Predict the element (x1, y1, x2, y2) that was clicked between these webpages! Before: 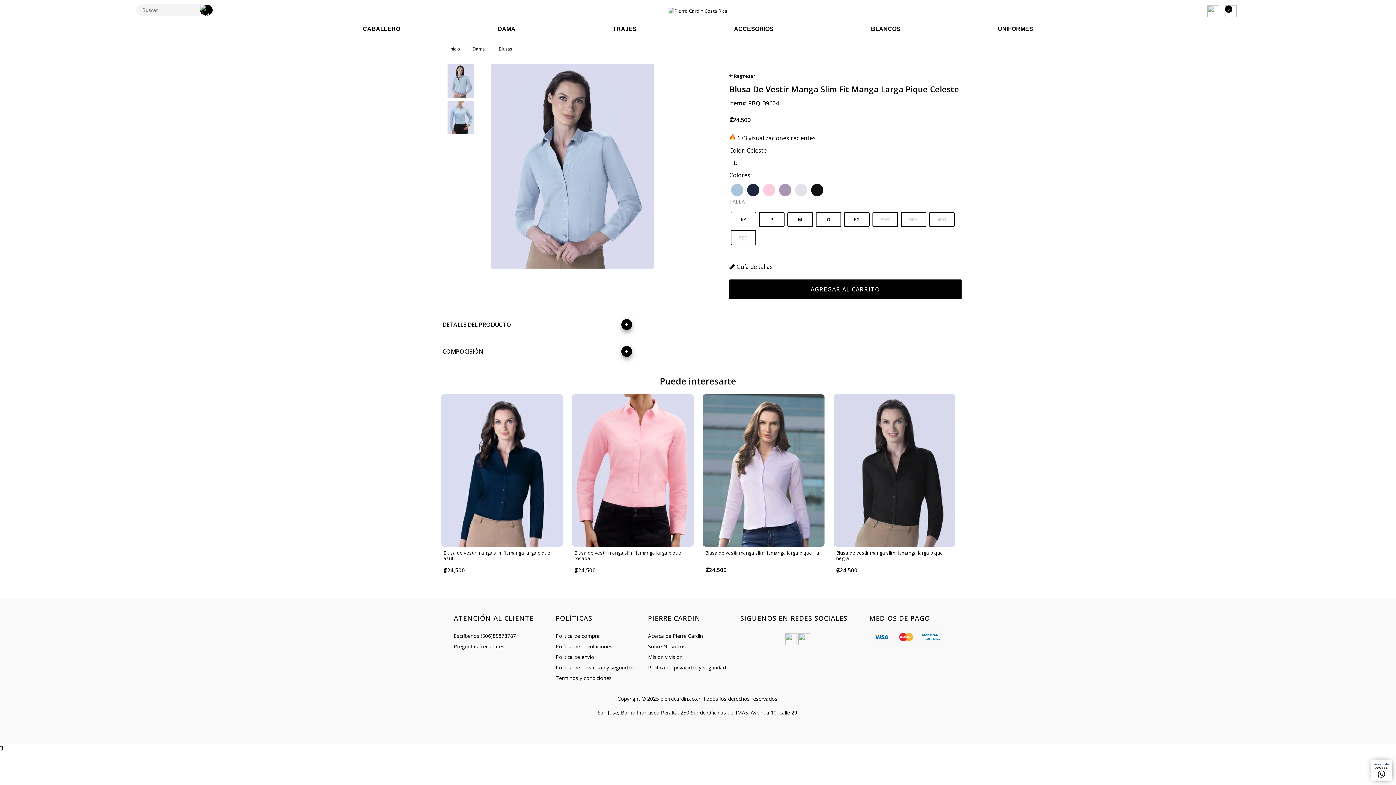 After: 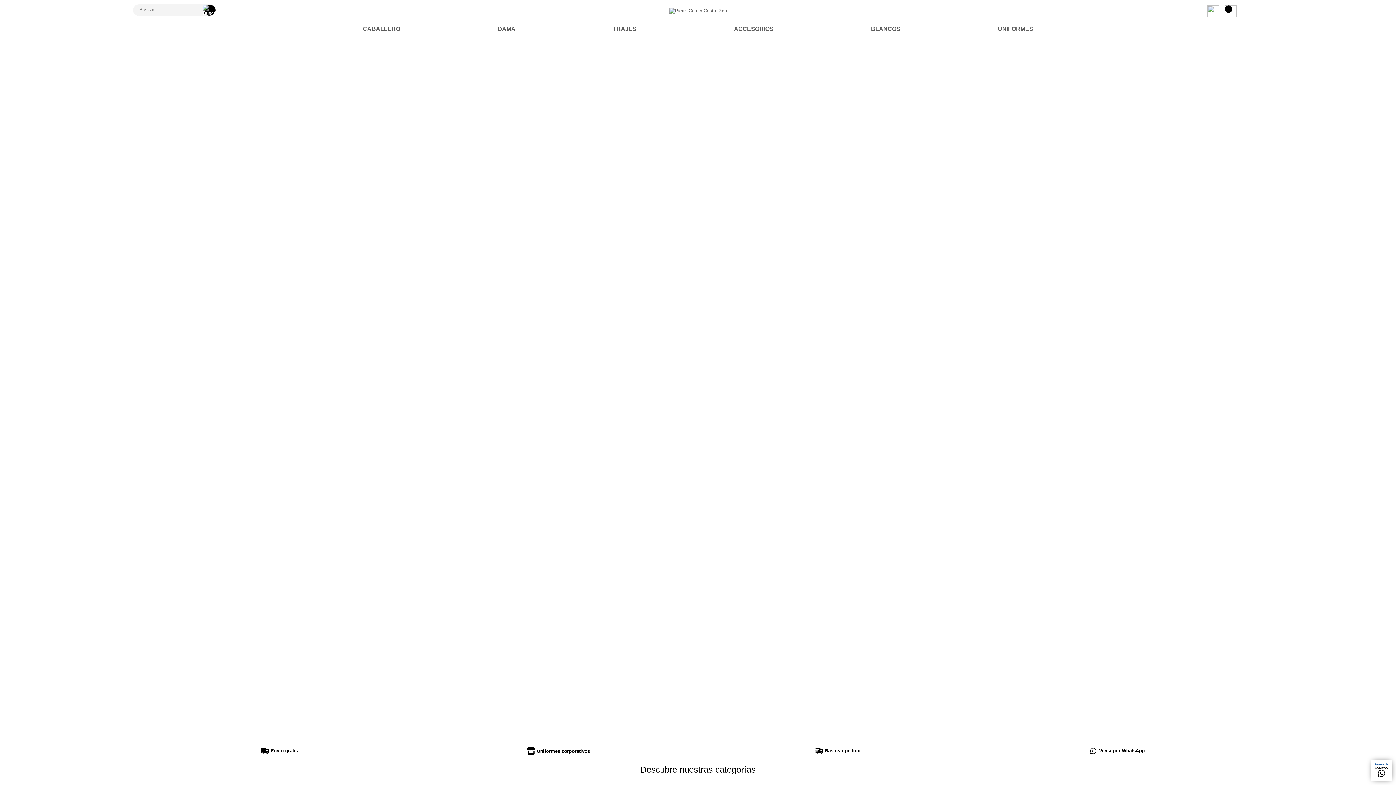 Action: bbox: (472, 45, 485, 52) label: Dama